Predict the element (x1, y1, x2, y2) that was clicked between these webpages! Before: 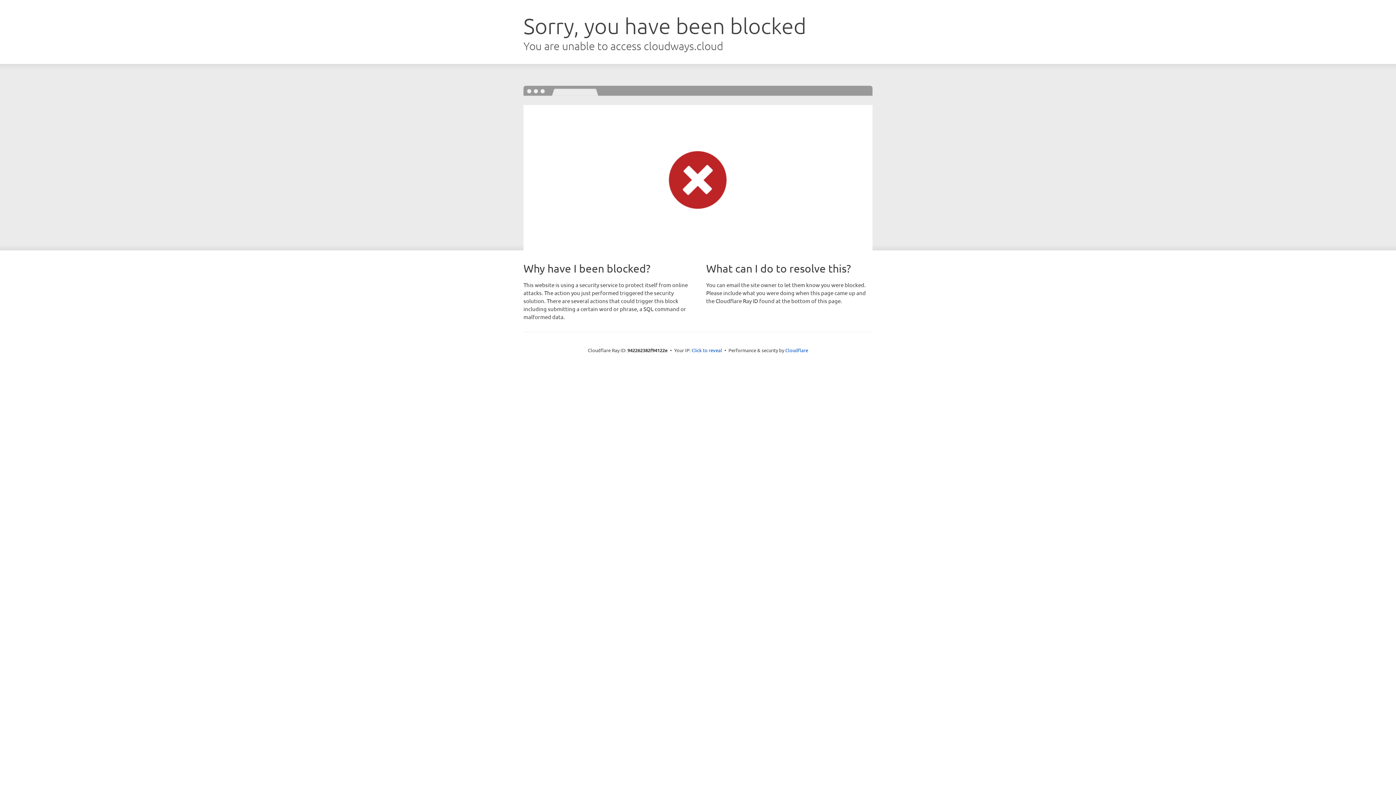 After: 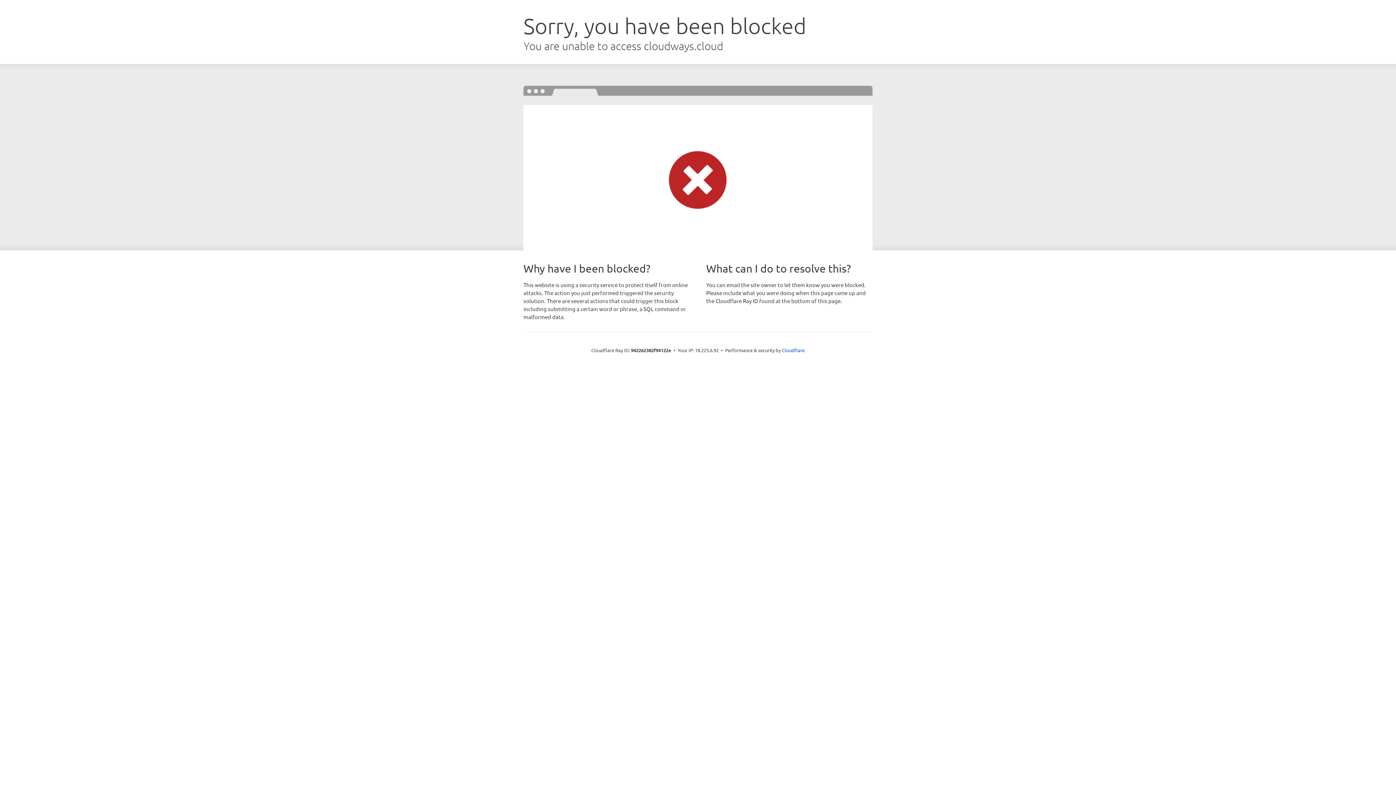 Action: bbox: (691, 346, 722, 353) label: Click to reveal